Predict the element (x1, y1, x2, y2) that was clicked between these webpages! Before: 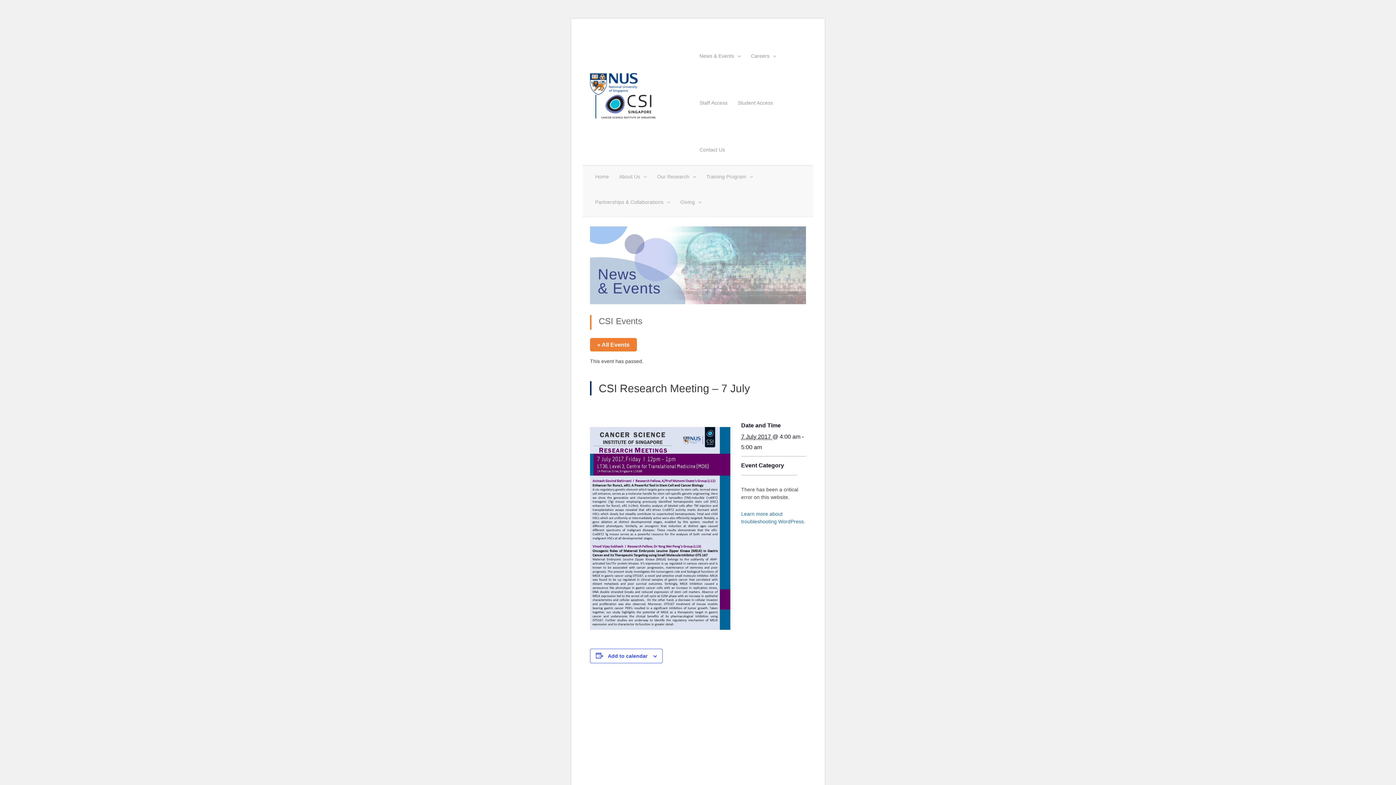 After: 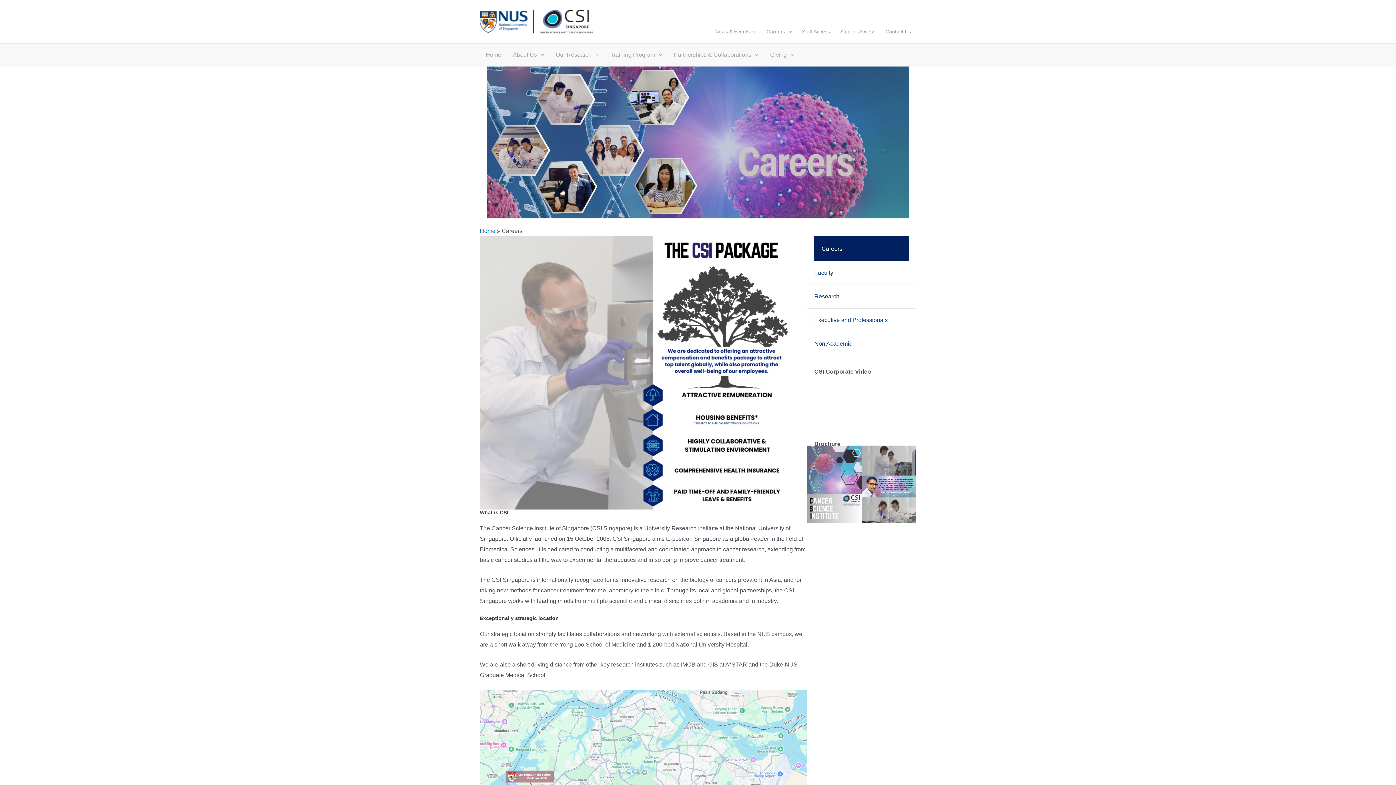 Action: label: Careers bbox: (746, 29, 781, 73)